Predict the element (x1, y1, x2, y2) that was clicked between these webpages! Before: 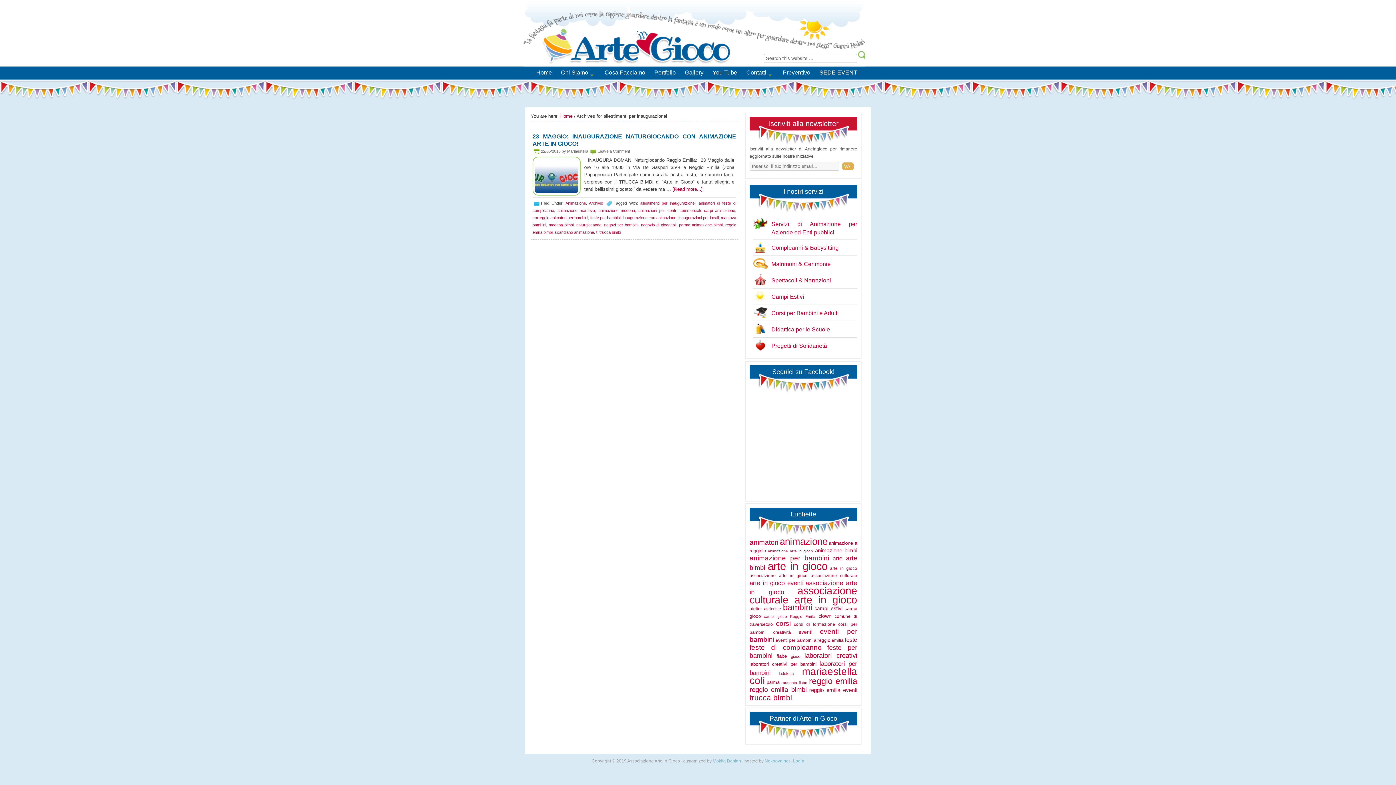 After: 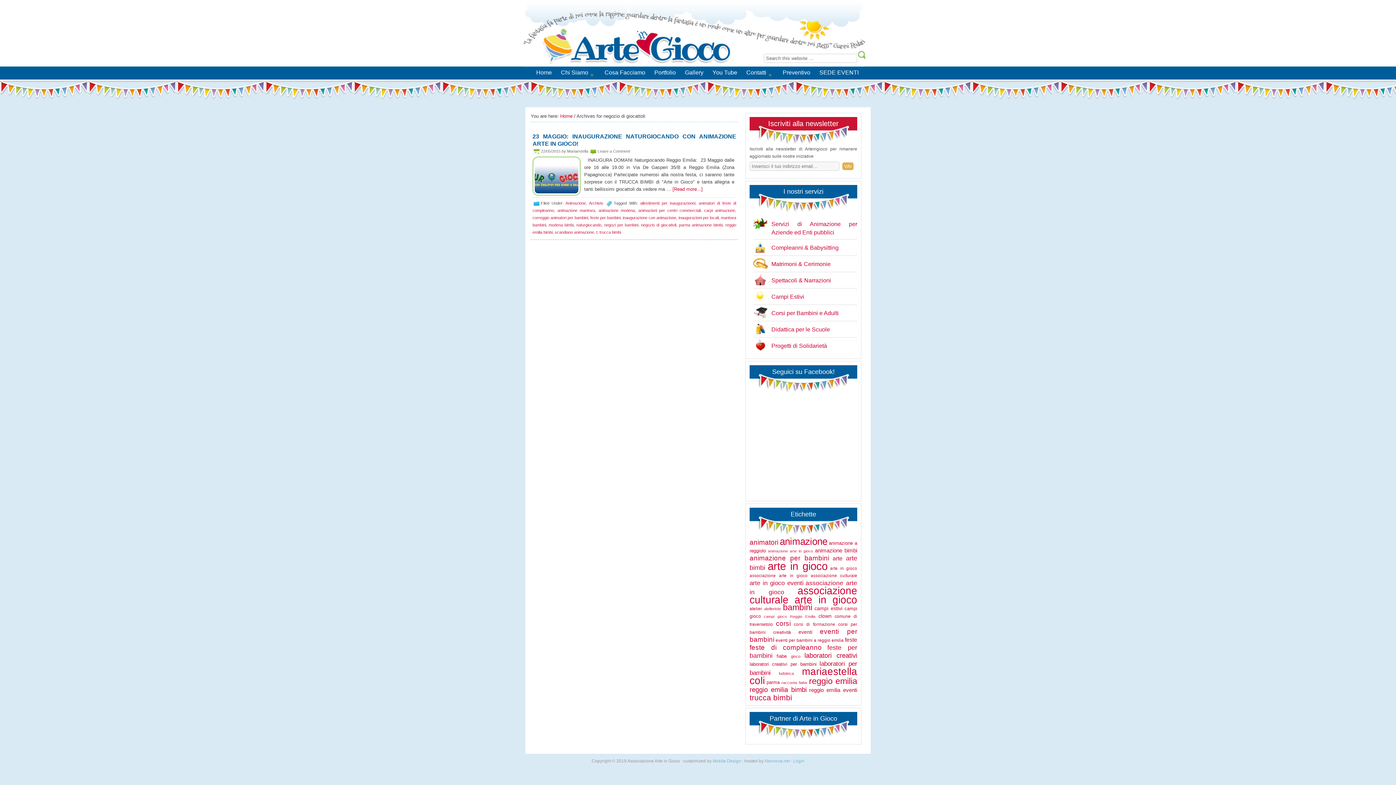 Action: label: negozio di giocattoli bbox: (641, 222, 676, 227)